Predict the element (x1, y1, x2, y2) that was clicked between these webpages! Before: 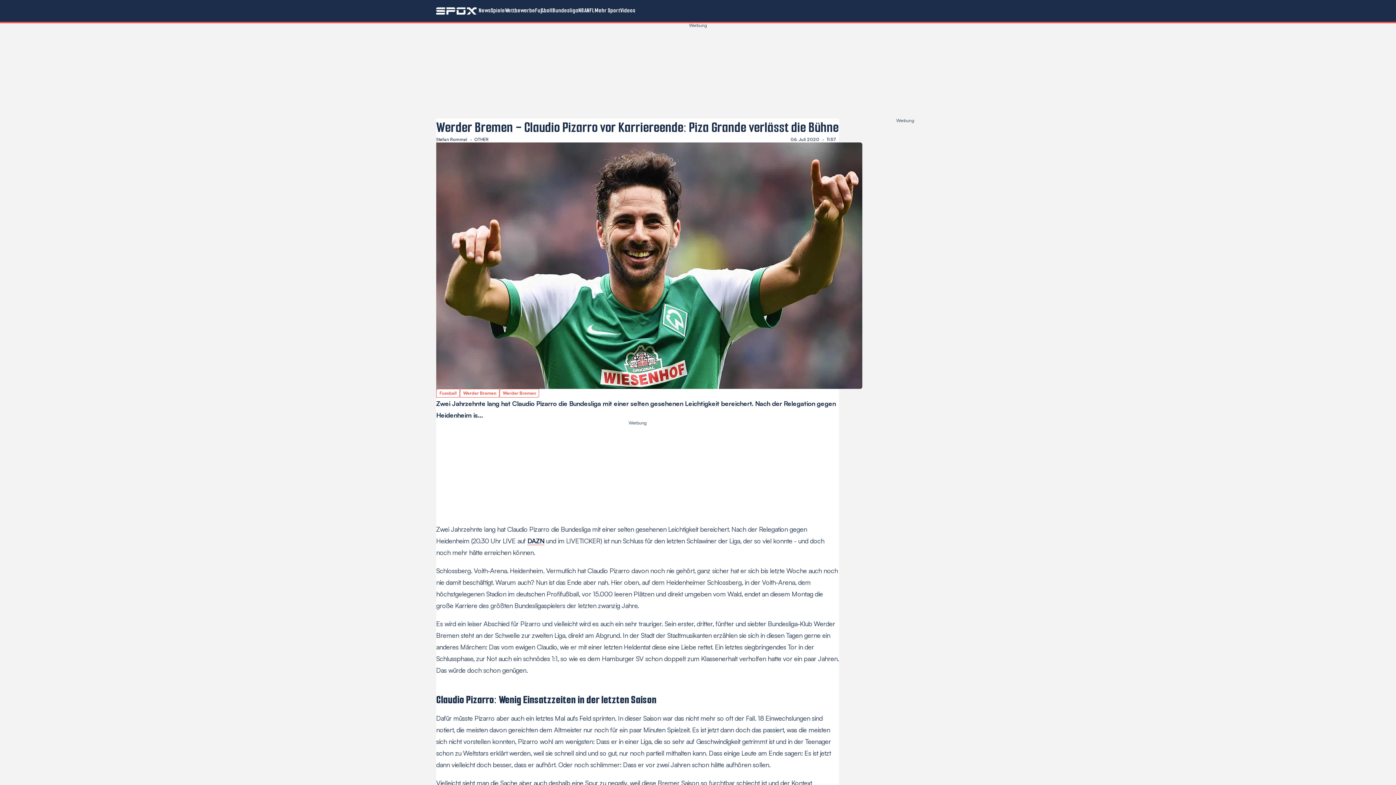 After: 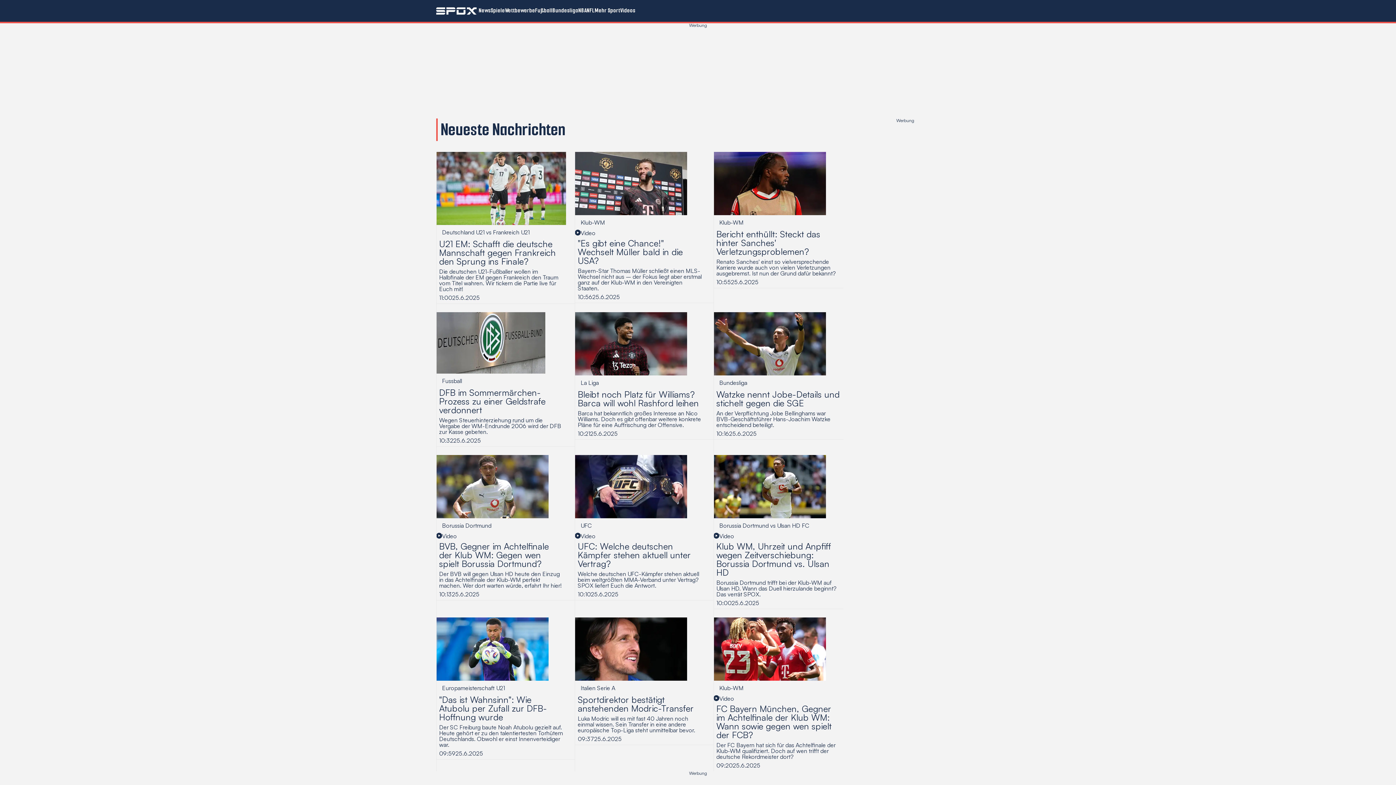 Action: label: News bbox: (478, 0, 490, 21)